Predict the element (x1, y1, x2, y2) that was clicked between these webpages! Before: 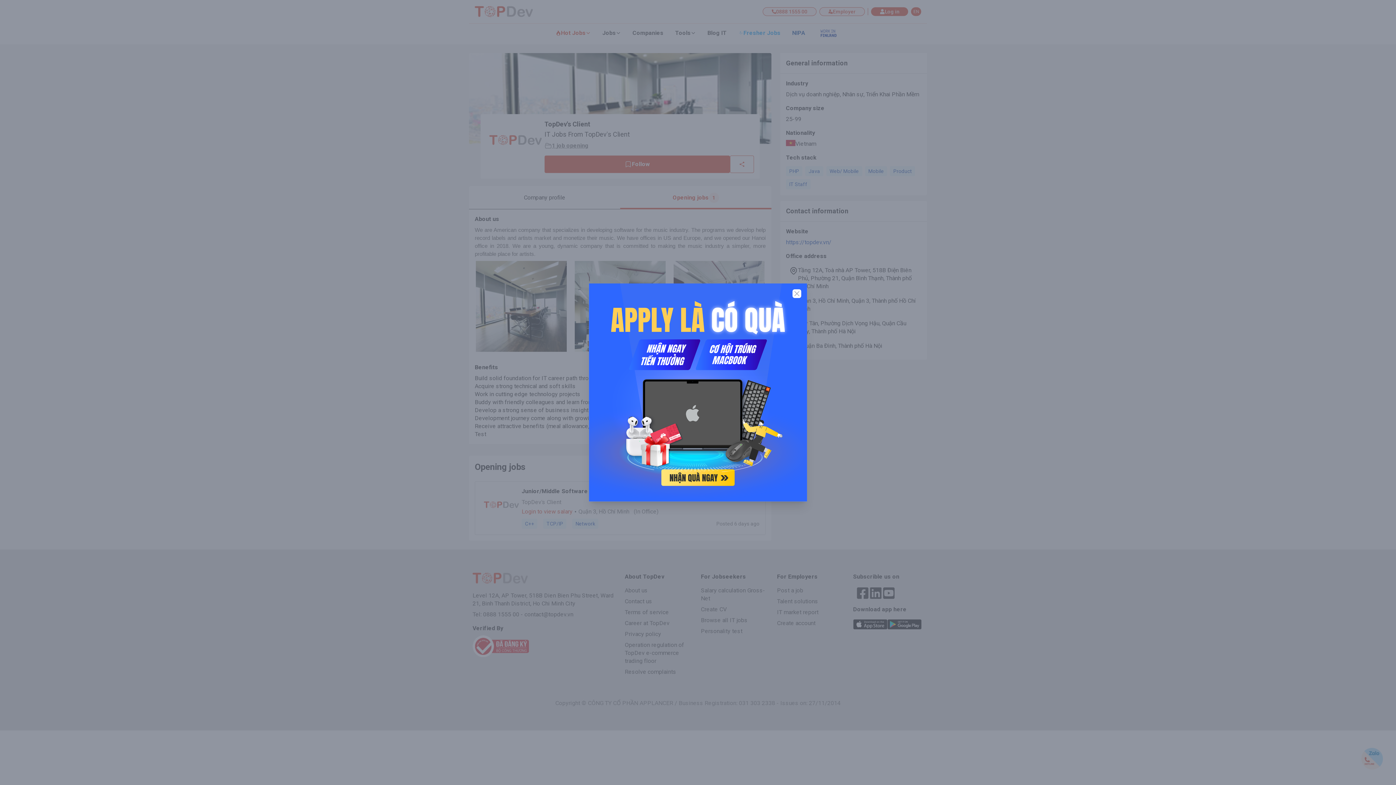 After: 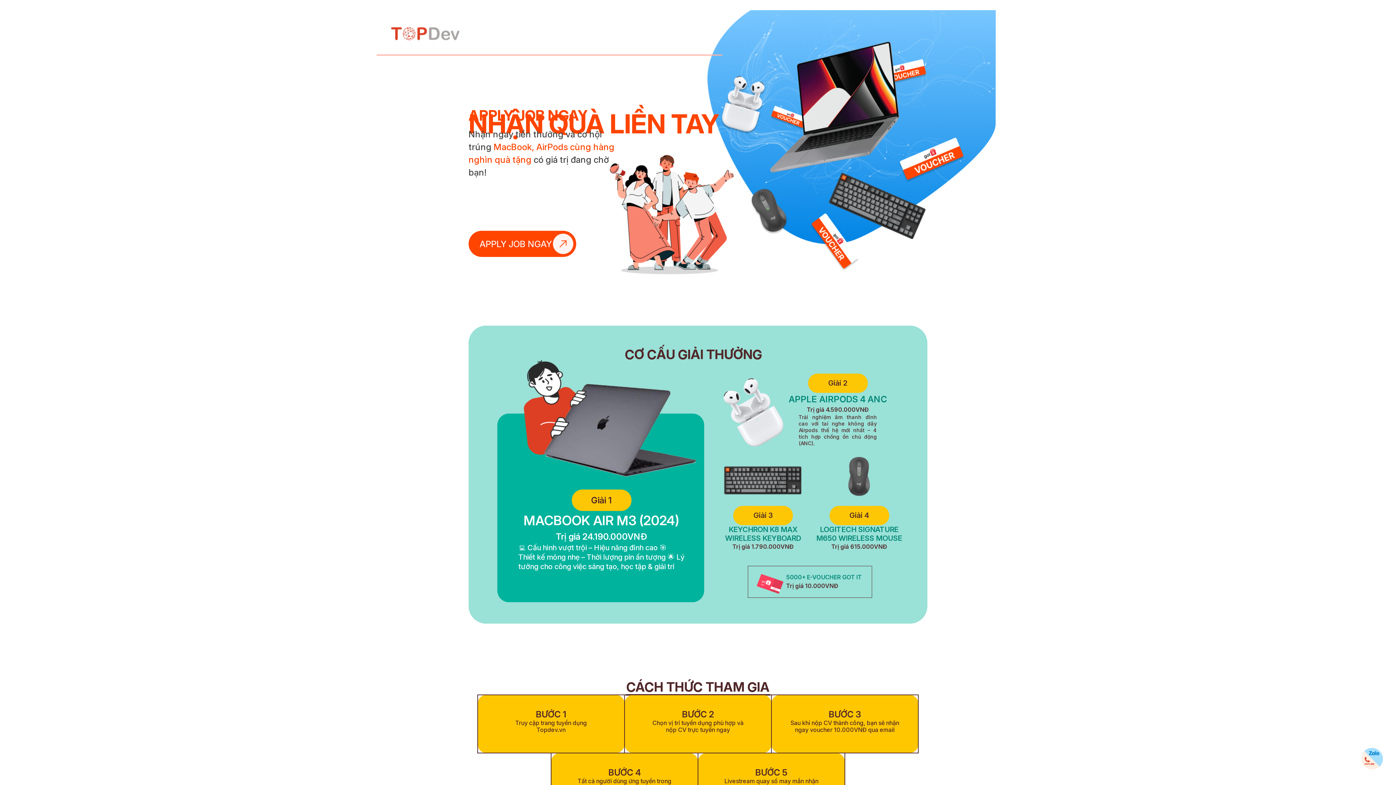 Action: bbox: (589, 283, 807, 501)